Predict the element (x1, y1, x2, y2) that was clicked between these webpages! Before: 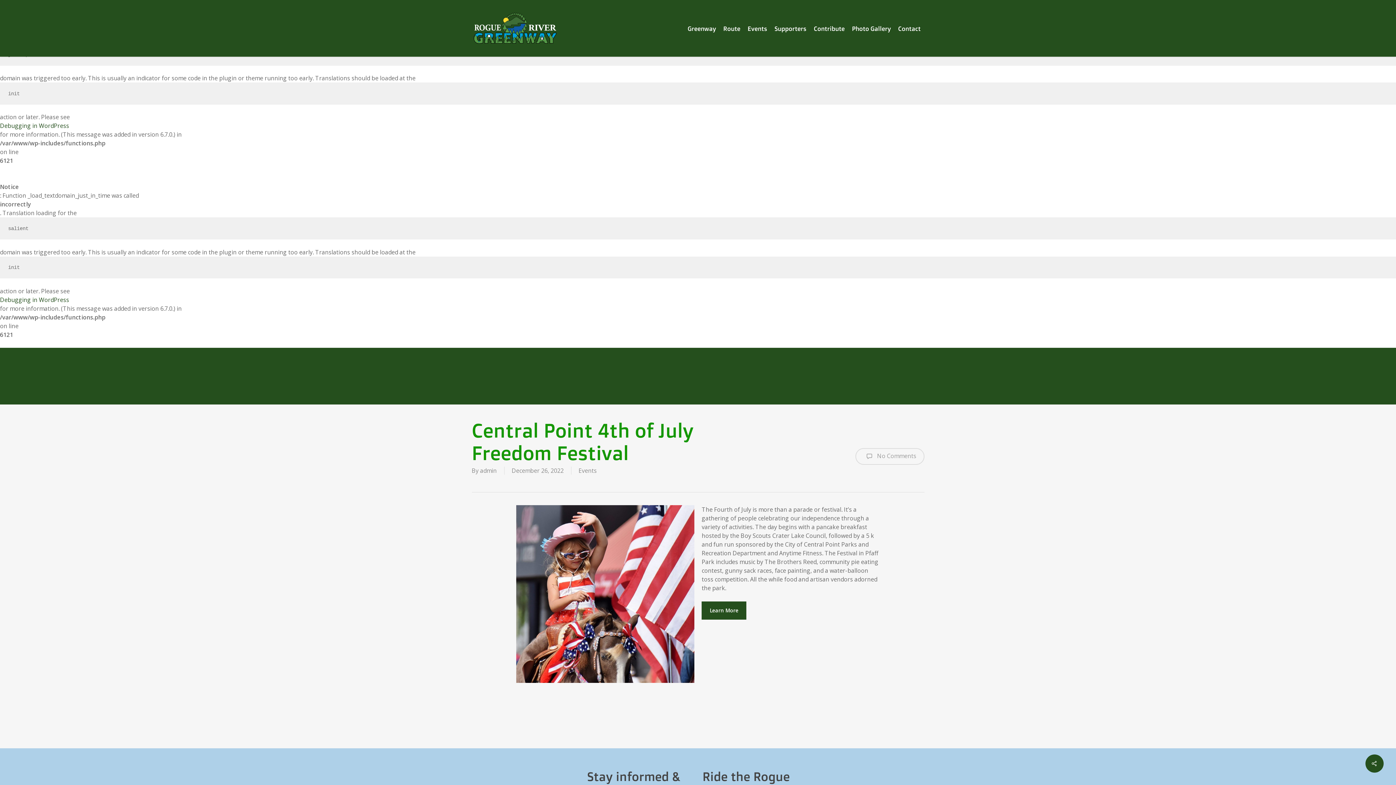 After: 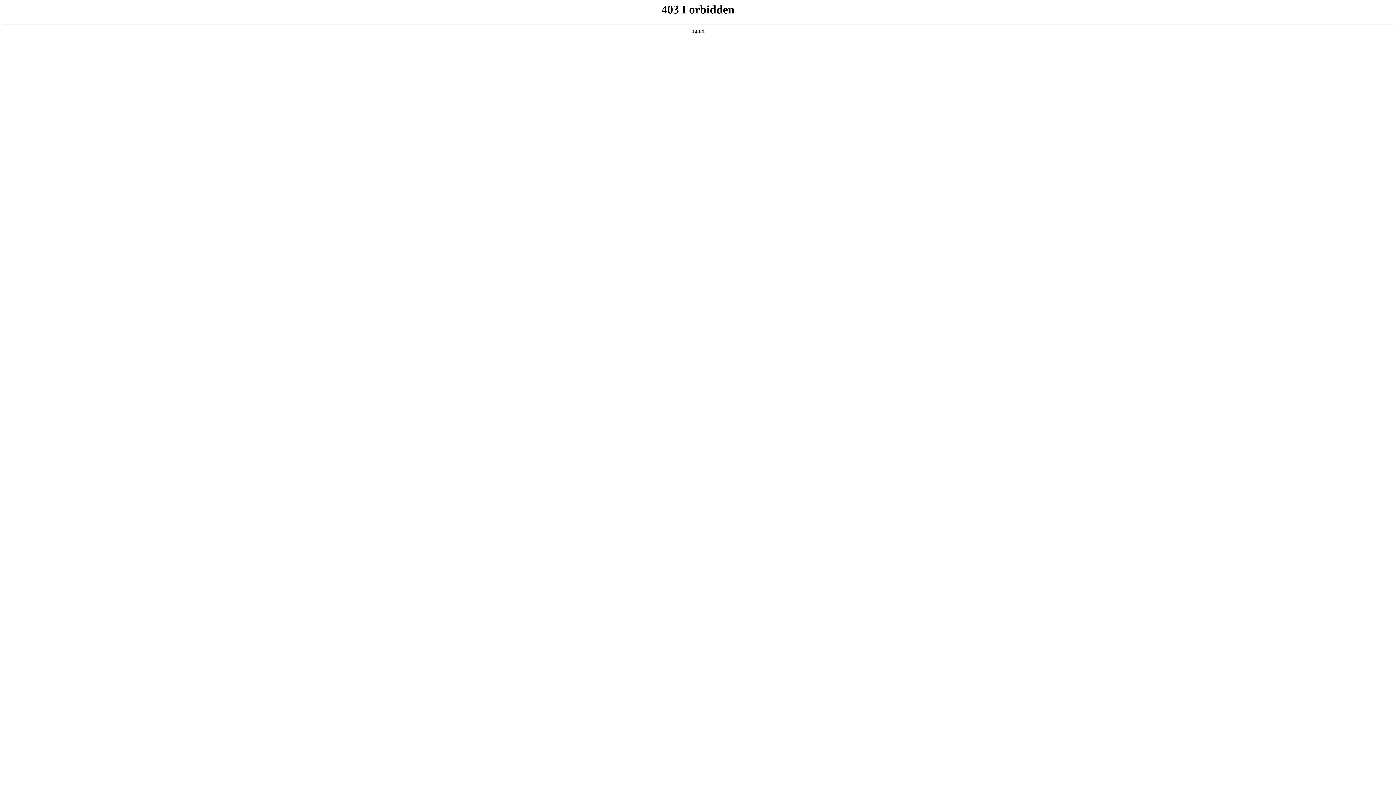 Action: label: Debugging in WordPress bbox: (0, 295, 1396, 304)